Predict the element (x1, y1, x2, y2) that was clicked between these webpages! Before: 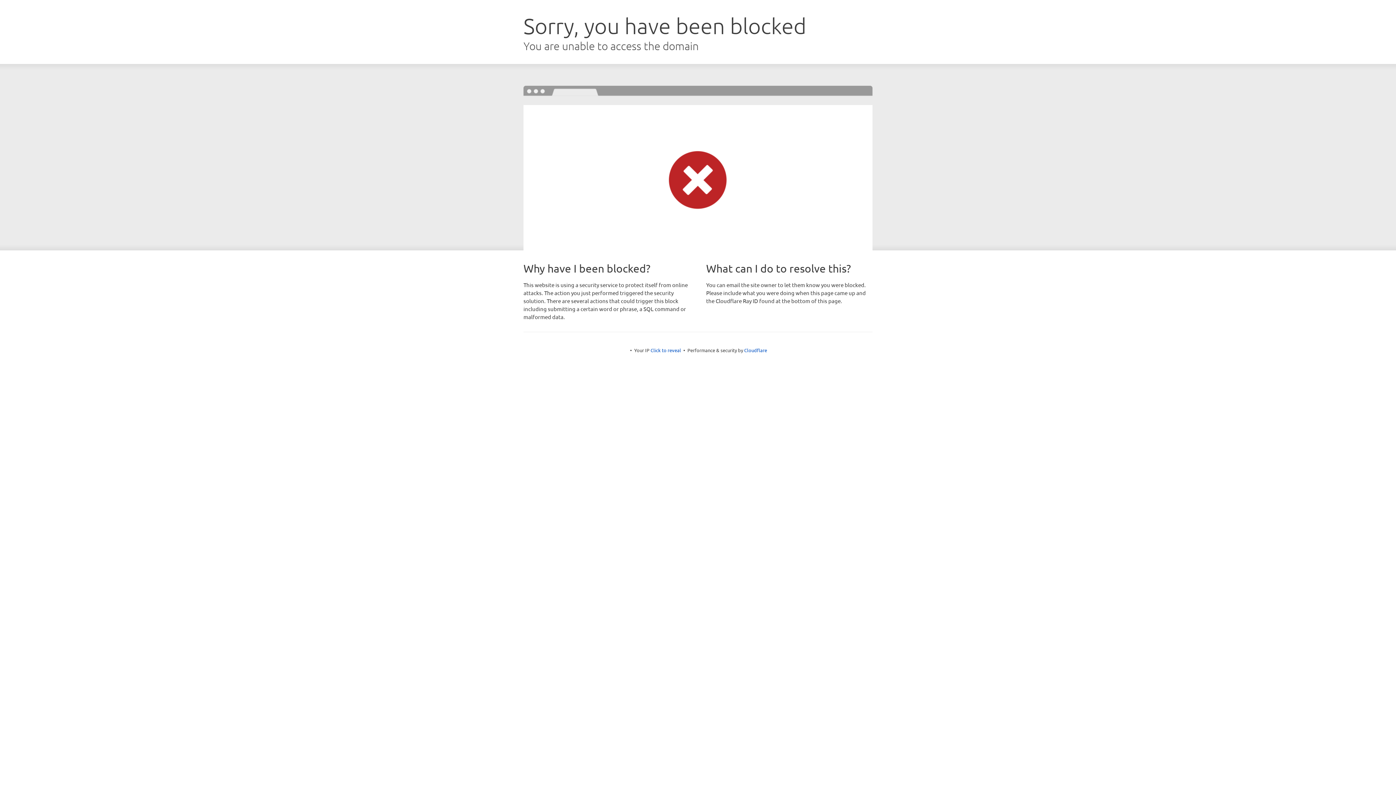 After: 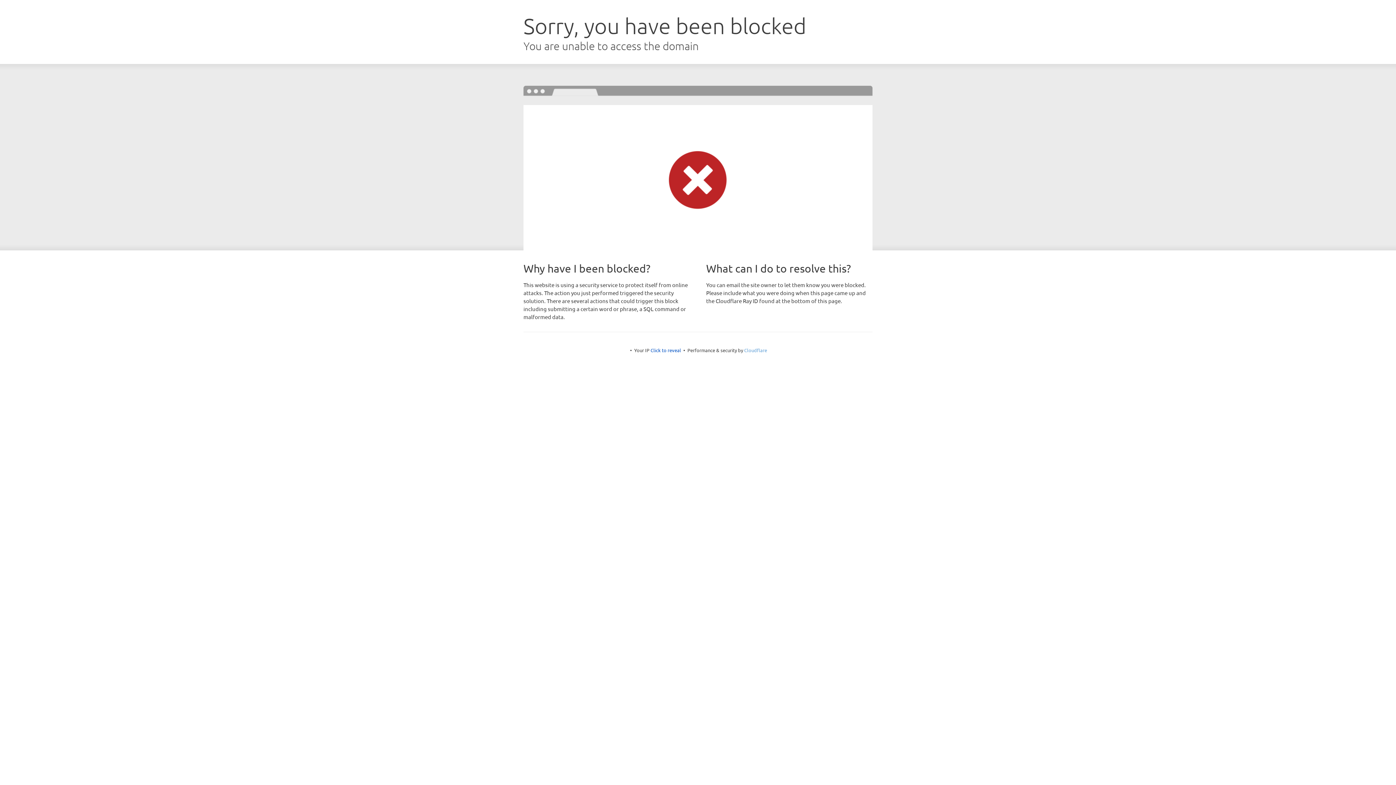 Action: label: Cloudflare bbox: (744, 347, 767, 353)